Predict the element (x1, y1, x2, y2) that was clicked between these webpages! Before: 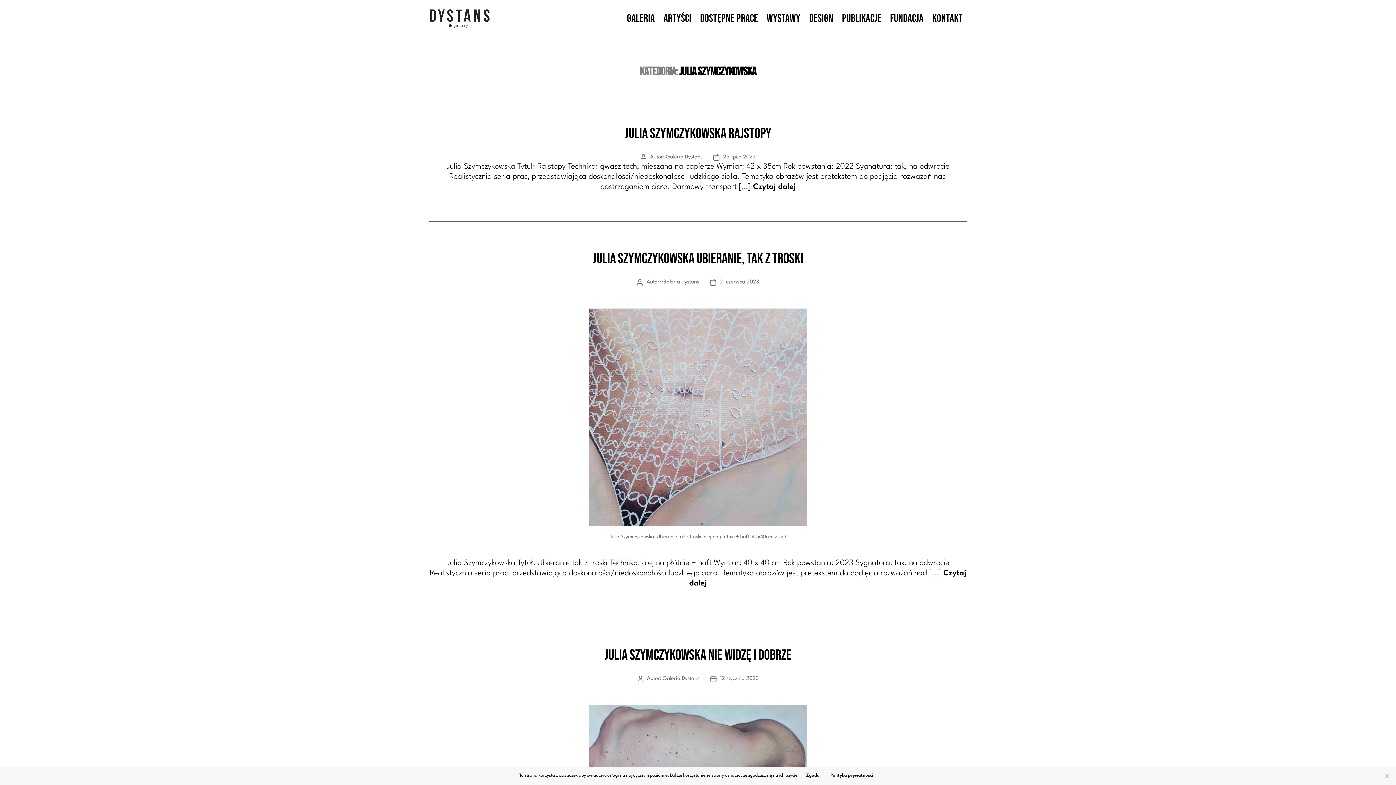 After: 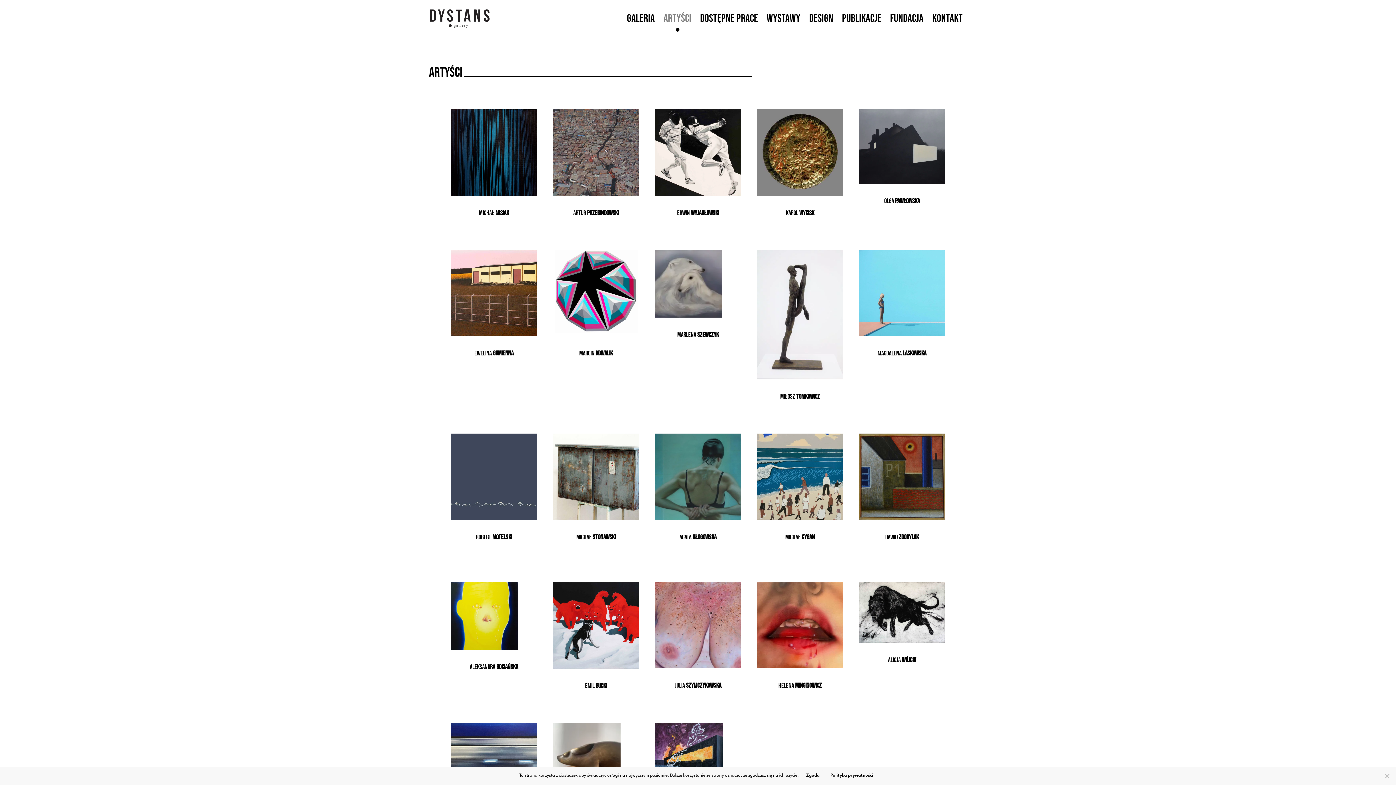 Action: bbox: (663, 12, 691, 31) label: Artyści